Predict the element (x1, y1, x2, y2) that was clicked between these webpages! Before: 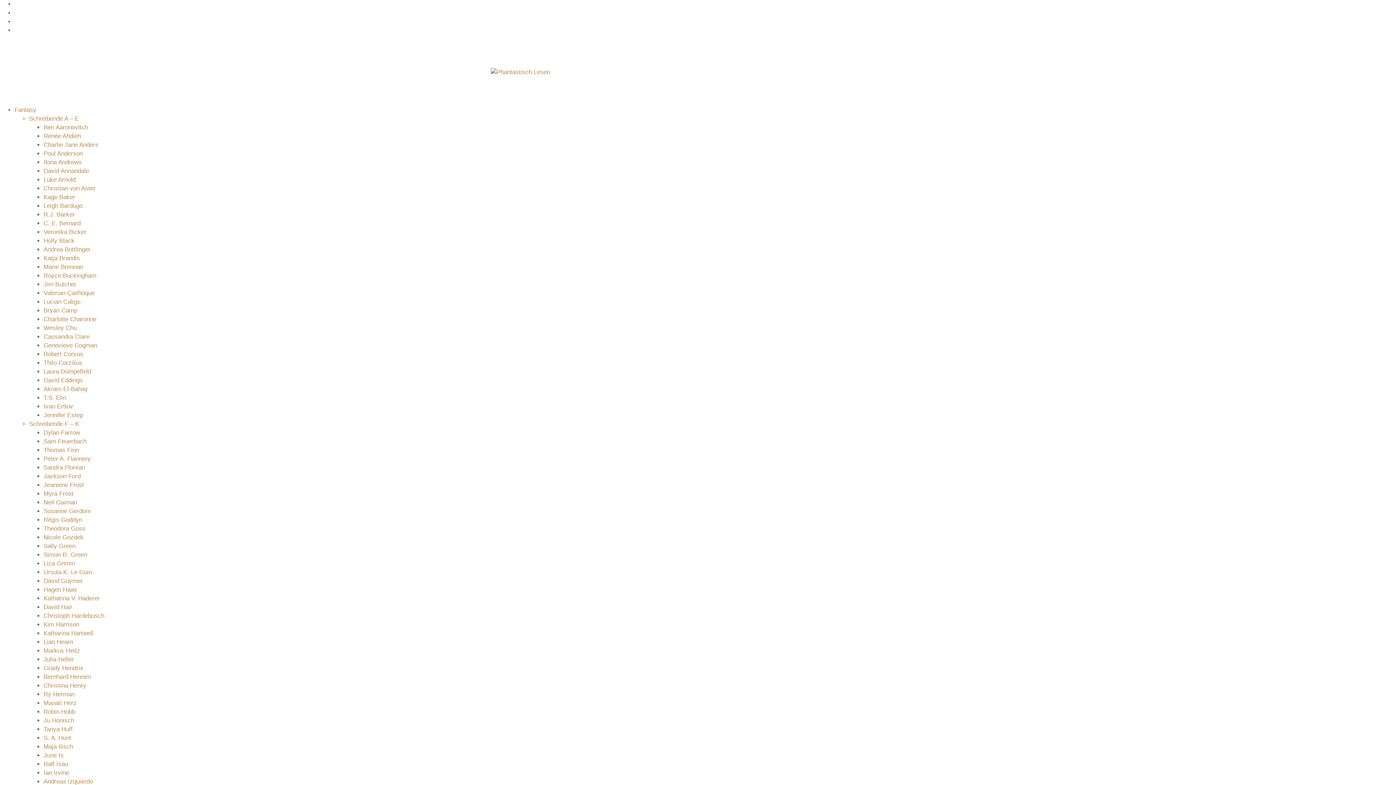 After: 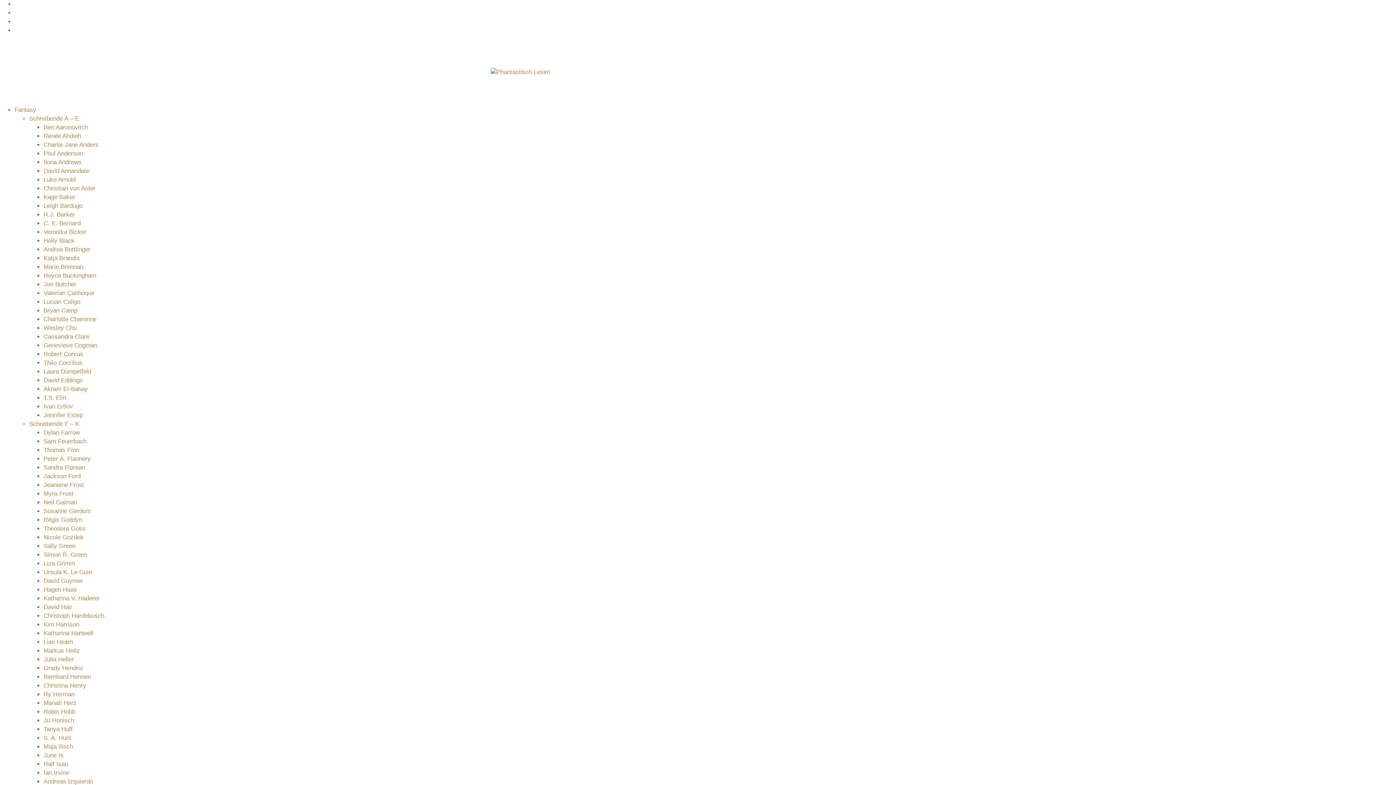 Action: bbox: (43, 228, 86, 235) label: Veronika Bicker